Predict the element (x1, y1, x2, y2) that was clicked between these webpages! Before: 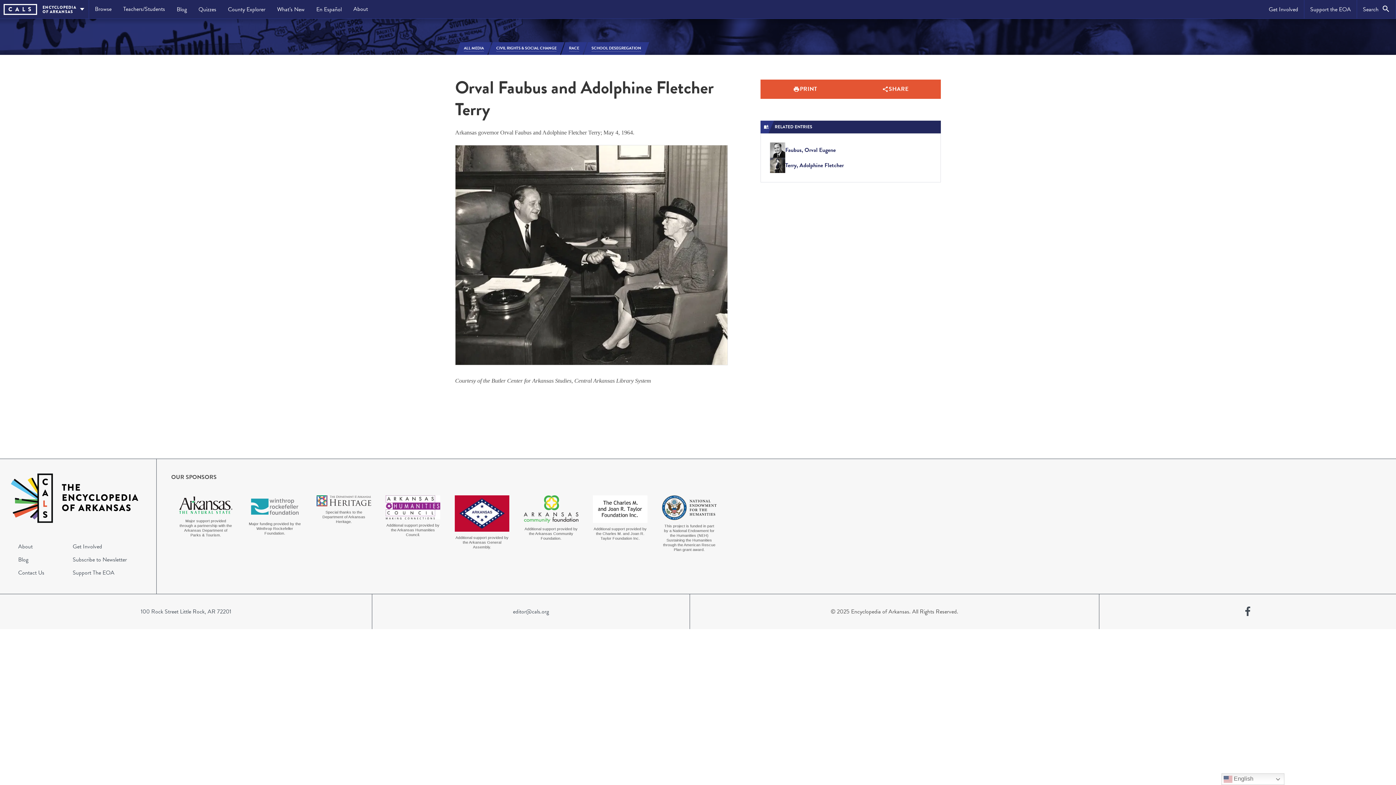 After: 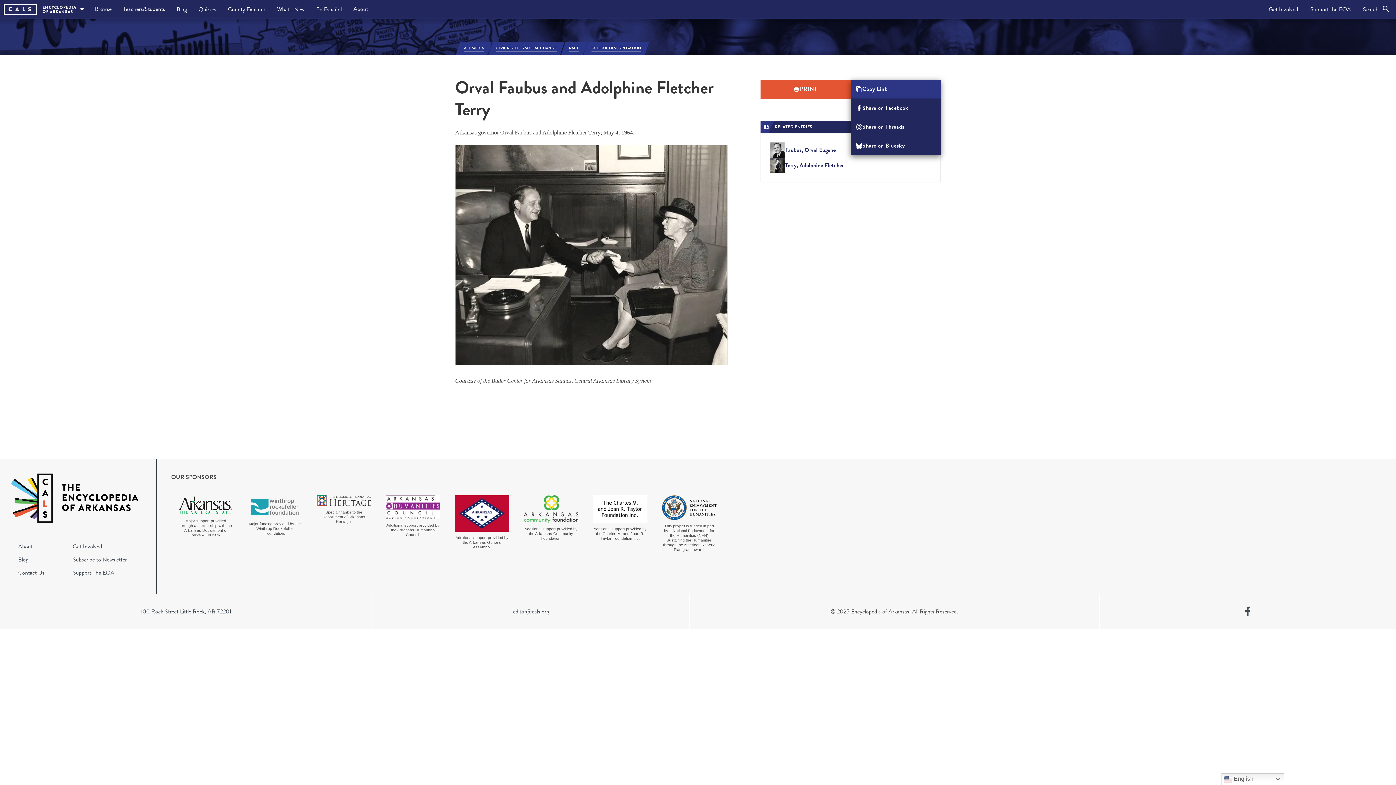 Action: label: SHARE bbox: (850, 79, 941, 98)